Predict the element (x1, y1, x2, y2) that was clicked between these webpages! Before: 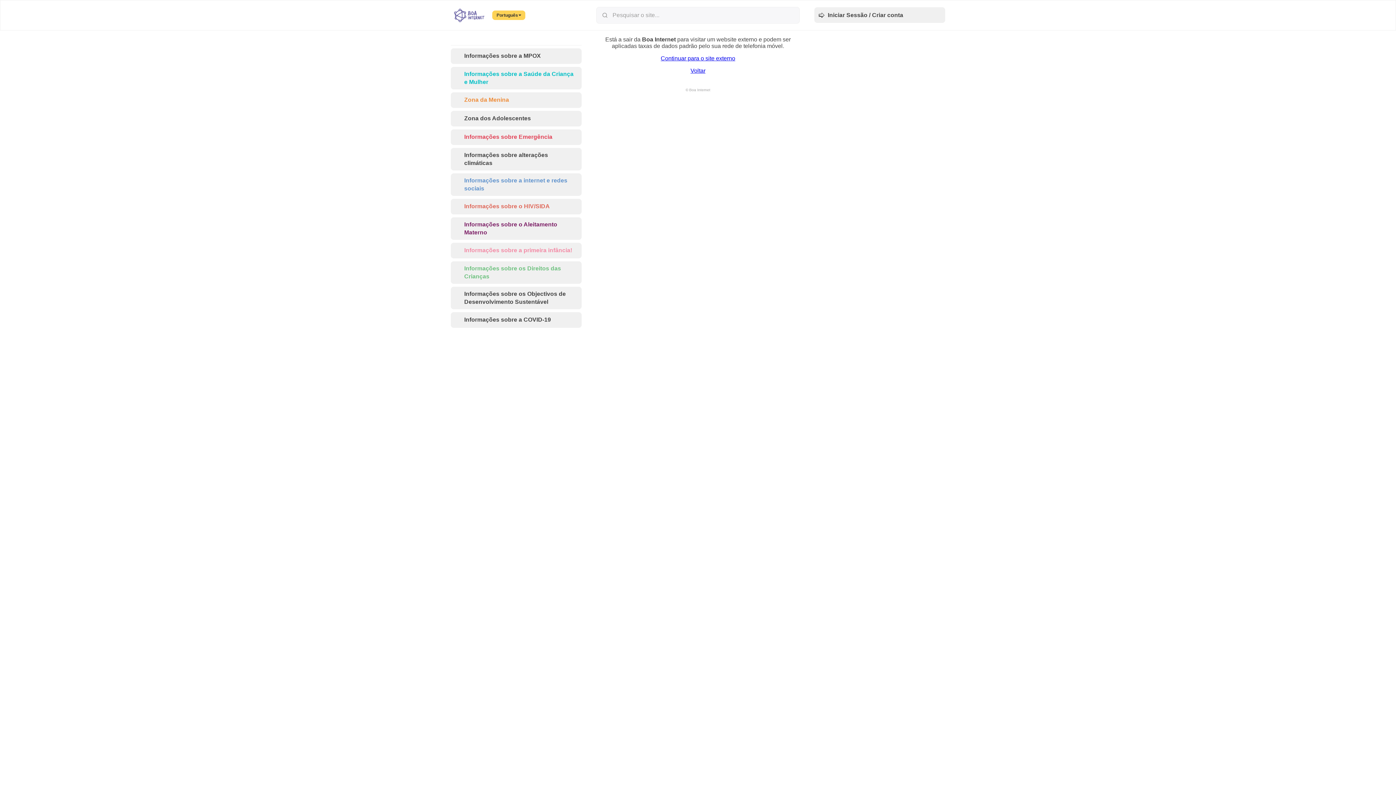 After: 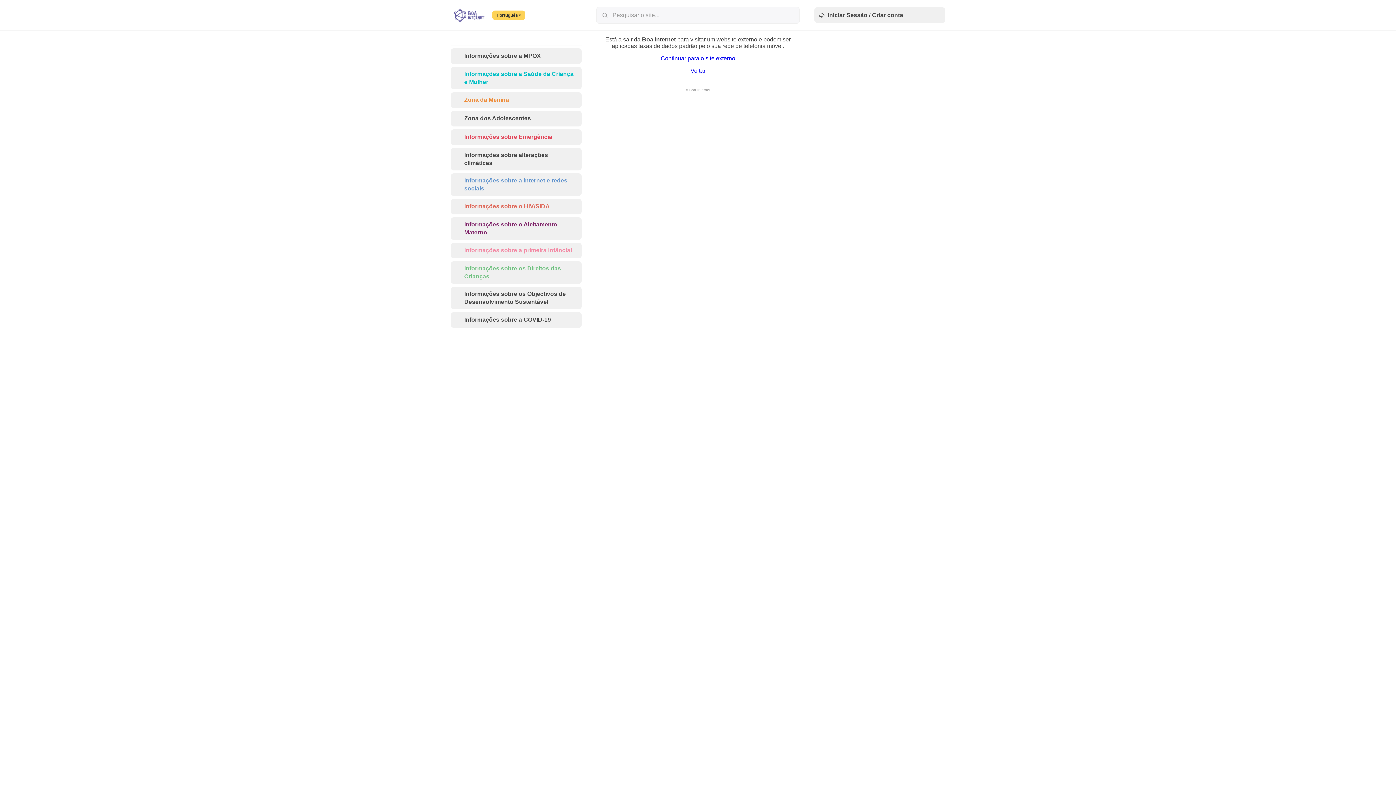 Action: bbox: (660, 55, 735, 61) label: Continuar para o site externo